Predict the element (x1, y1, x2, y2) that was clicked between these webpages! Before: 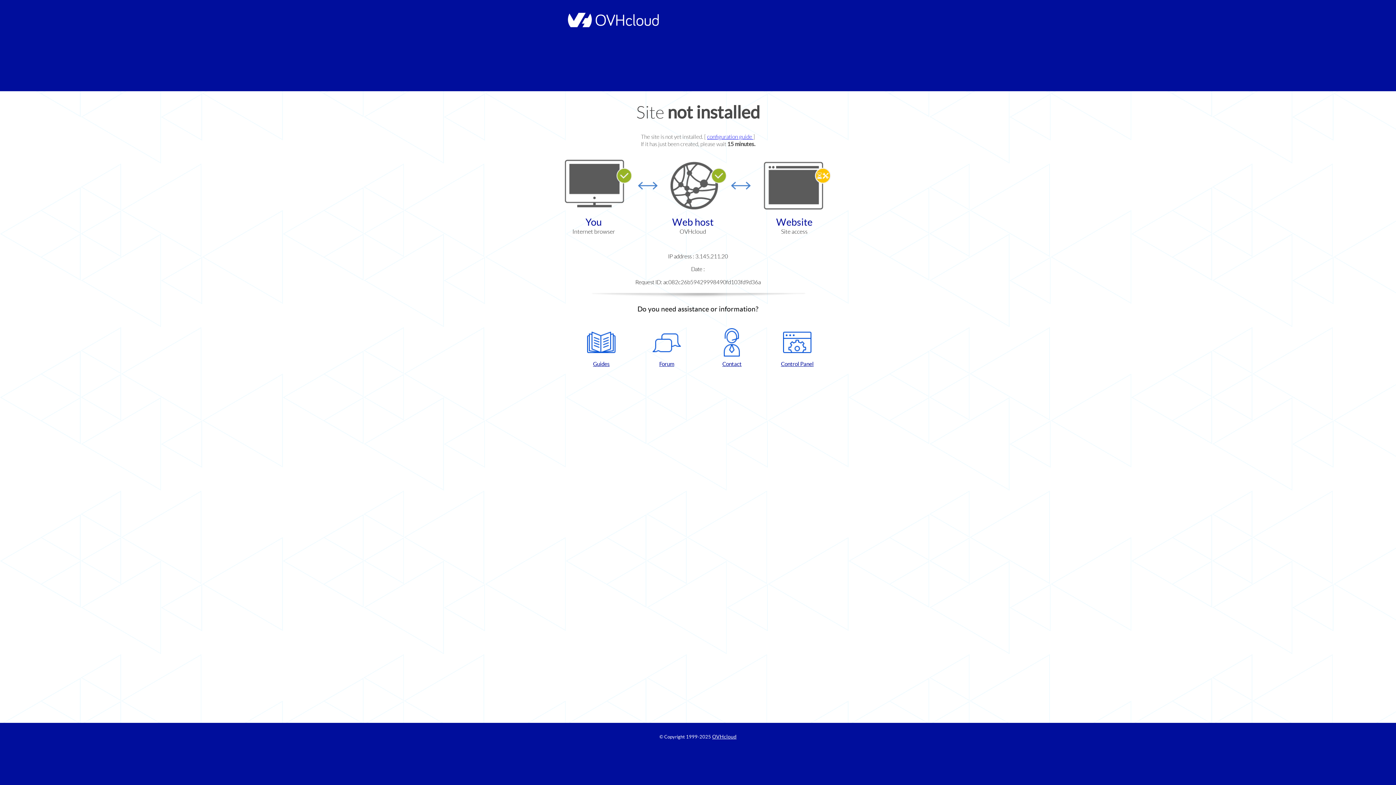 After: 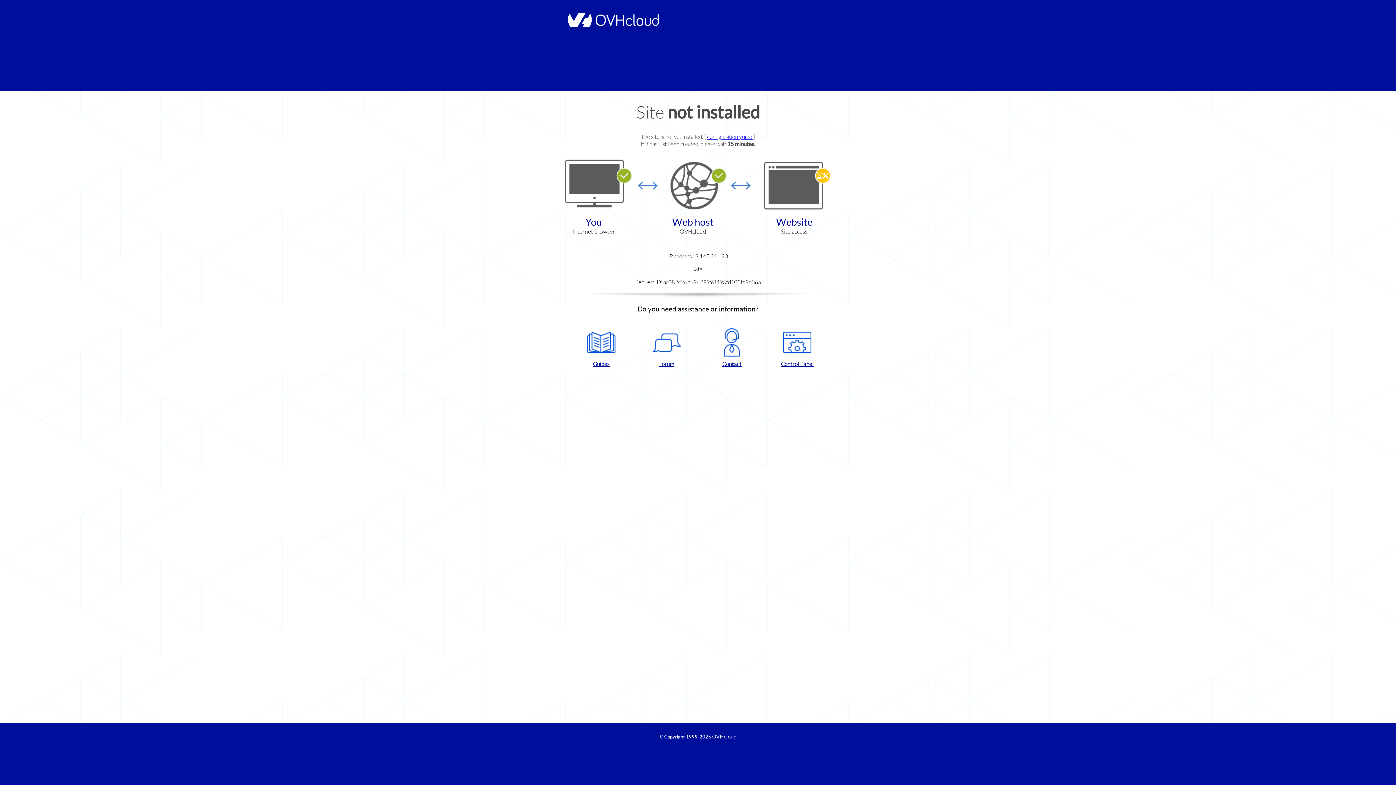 Action: bbox: (702, 328, 761, 367) label: Contact